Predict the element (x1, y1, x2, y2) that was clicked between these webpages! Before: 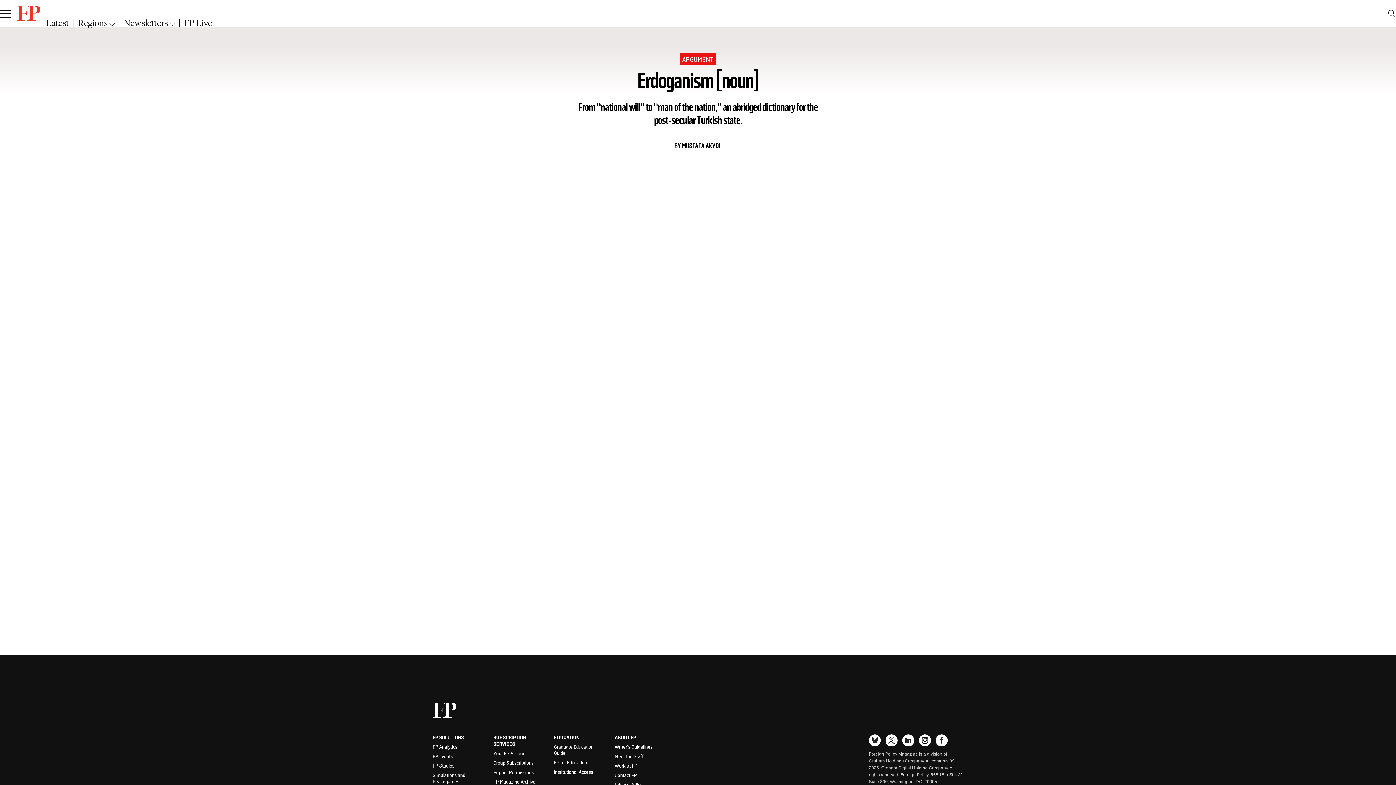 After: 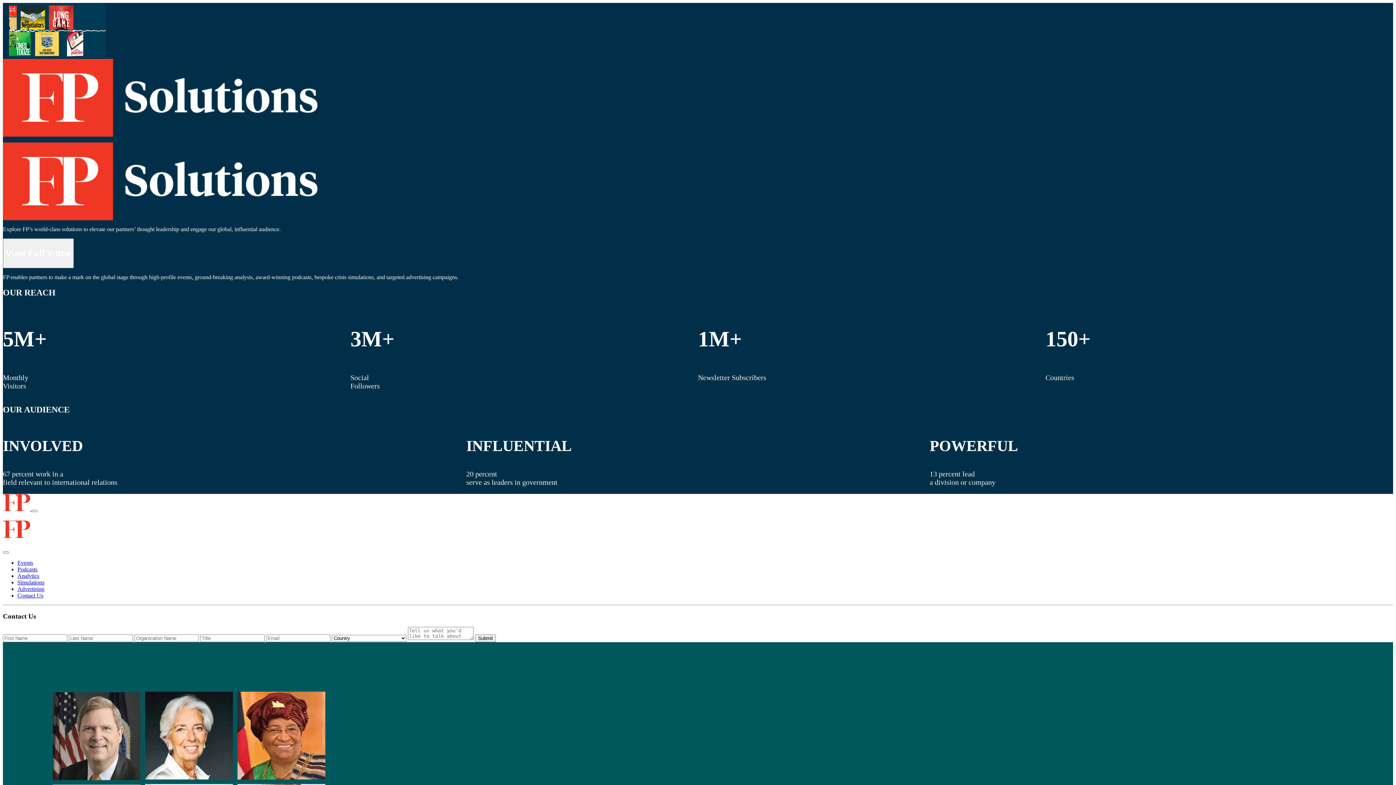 Action: label: FP SOLUTIONS bbox: (432, 734, 480, 741)